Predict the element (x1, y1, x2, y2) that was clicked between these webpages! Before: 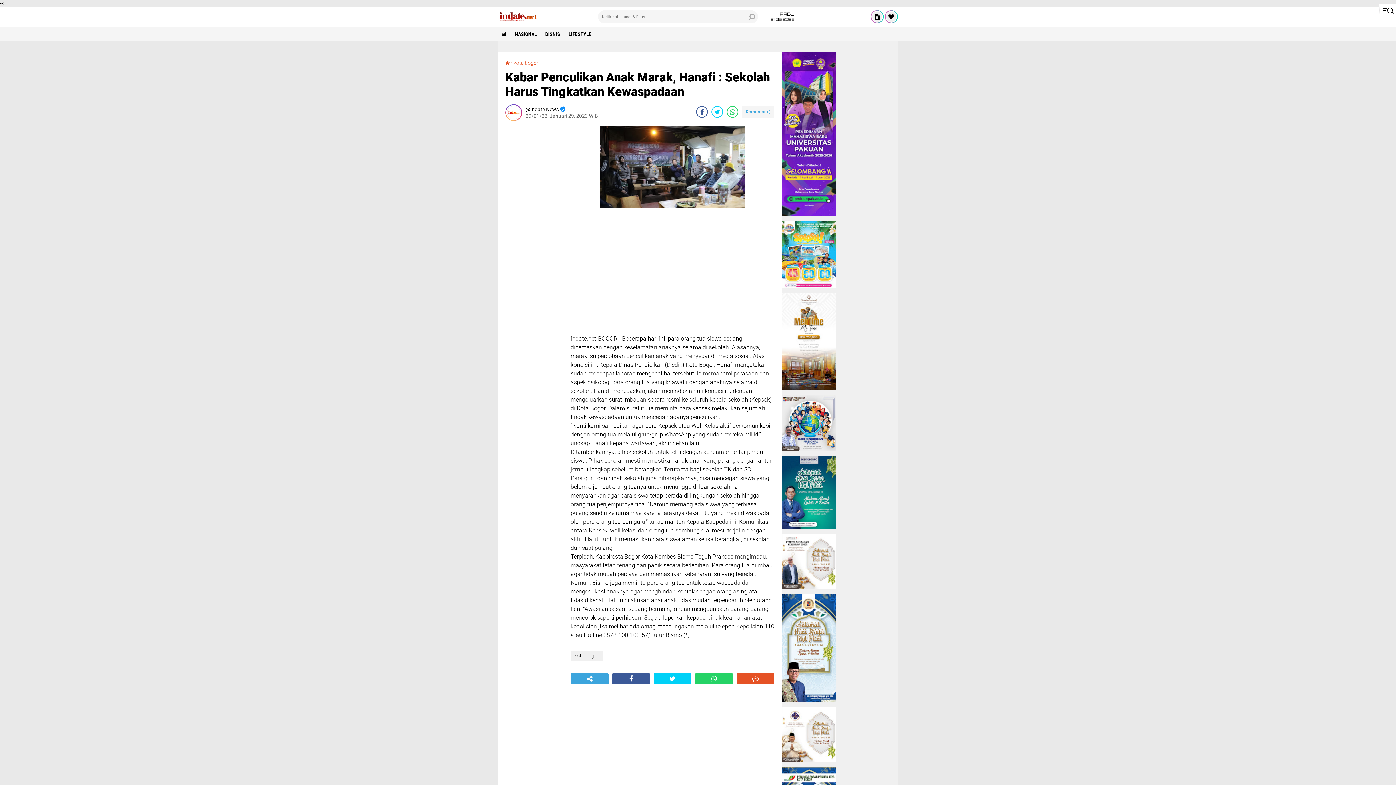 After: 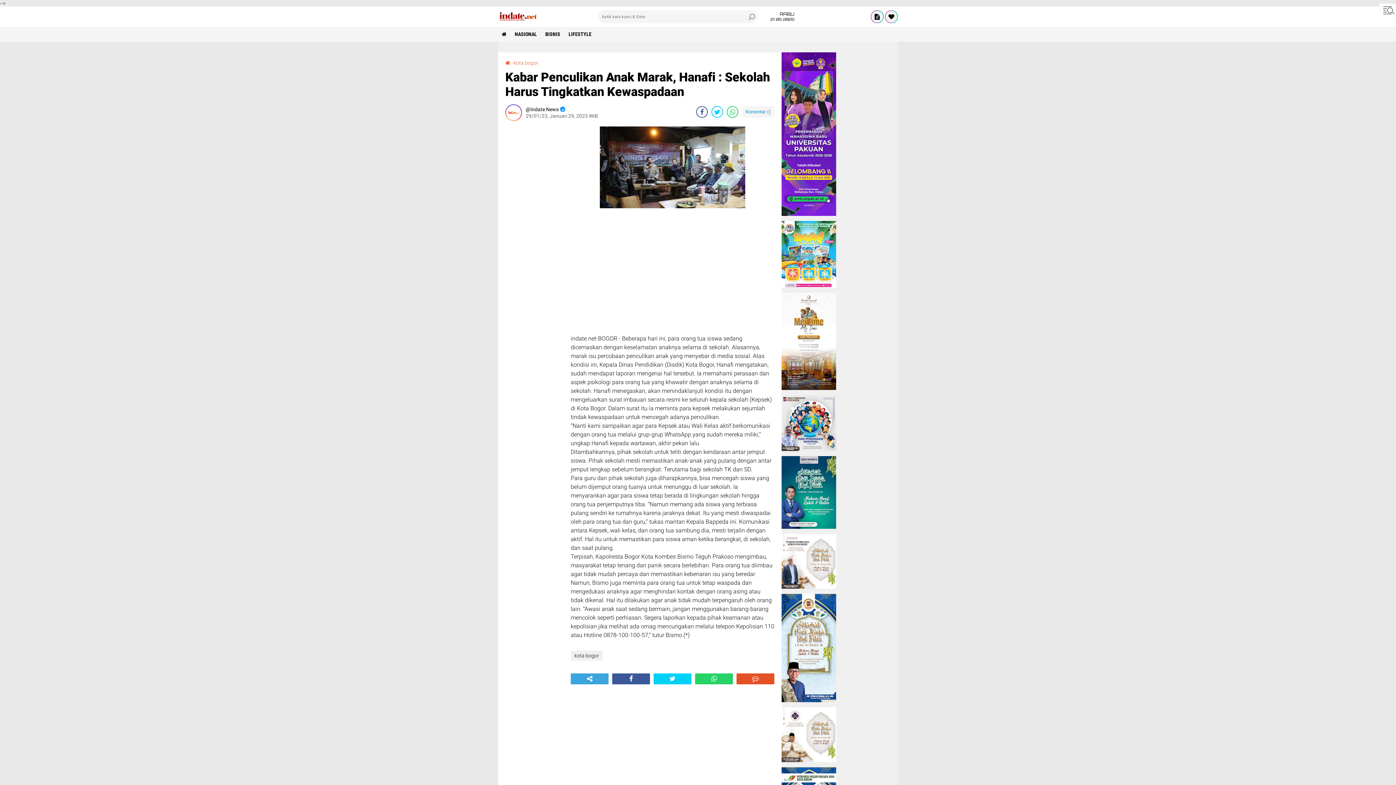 Action: label: share-whatsapp bbox: (726, 106, 738, 117)